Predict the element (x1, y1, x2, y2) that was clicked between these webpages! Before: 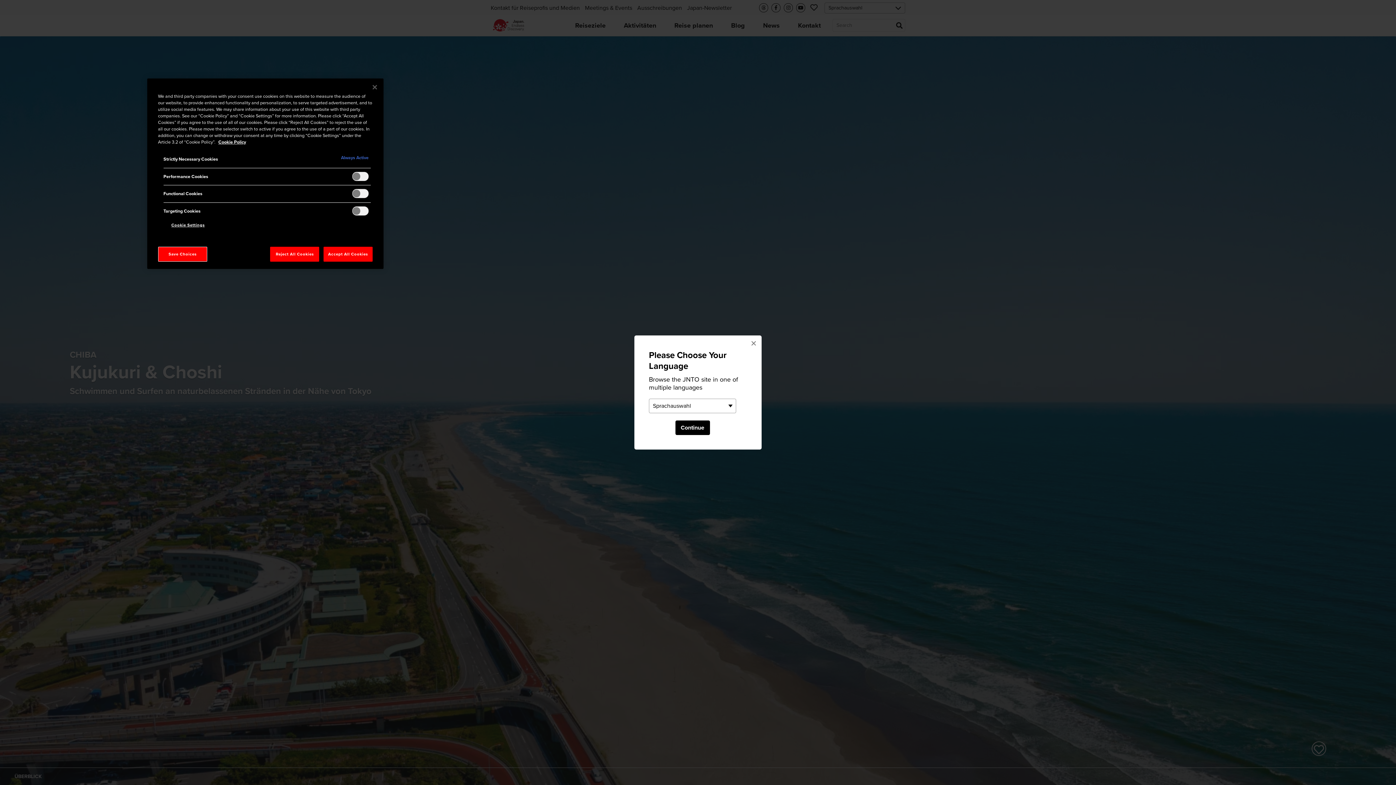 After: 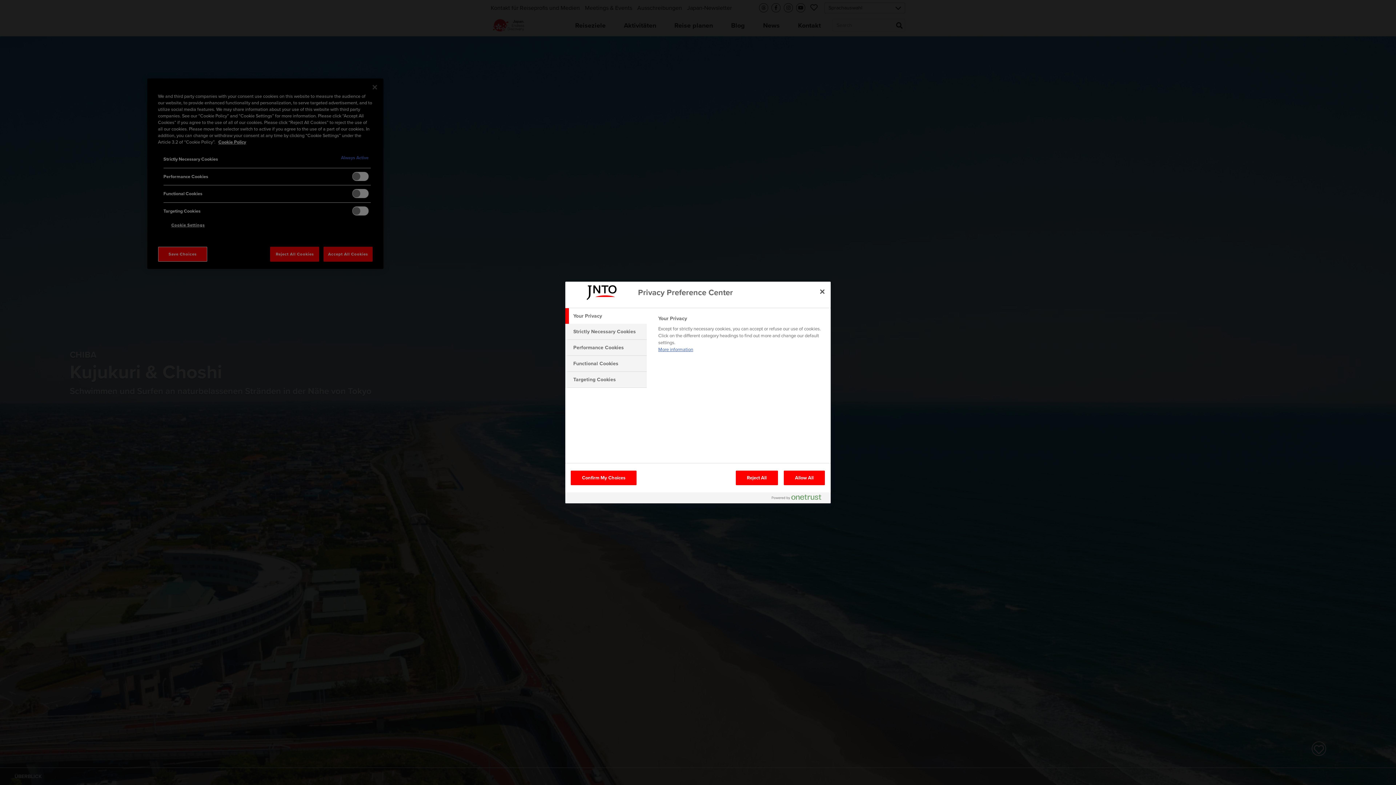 Action: bbox: (163, 218, 212, 232) label: Cookie Settings